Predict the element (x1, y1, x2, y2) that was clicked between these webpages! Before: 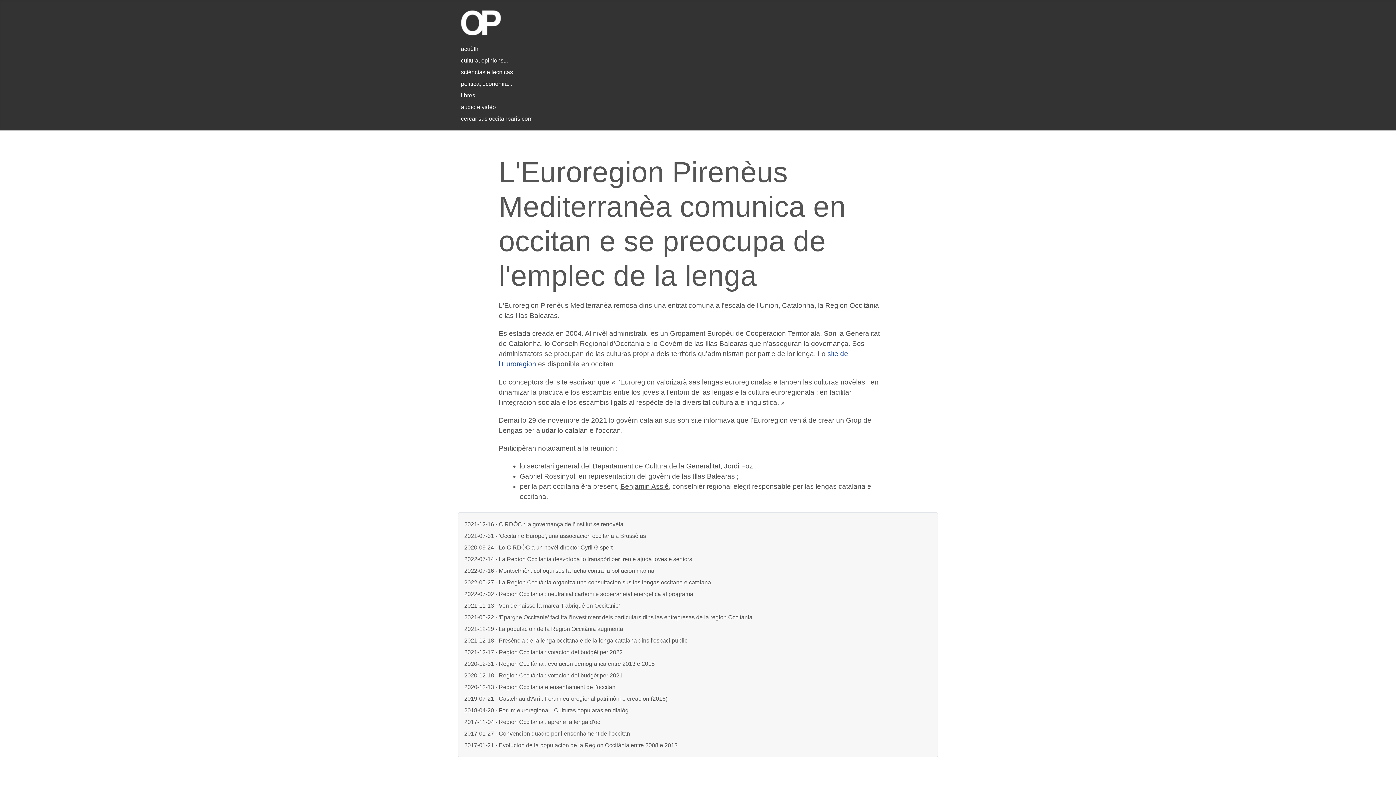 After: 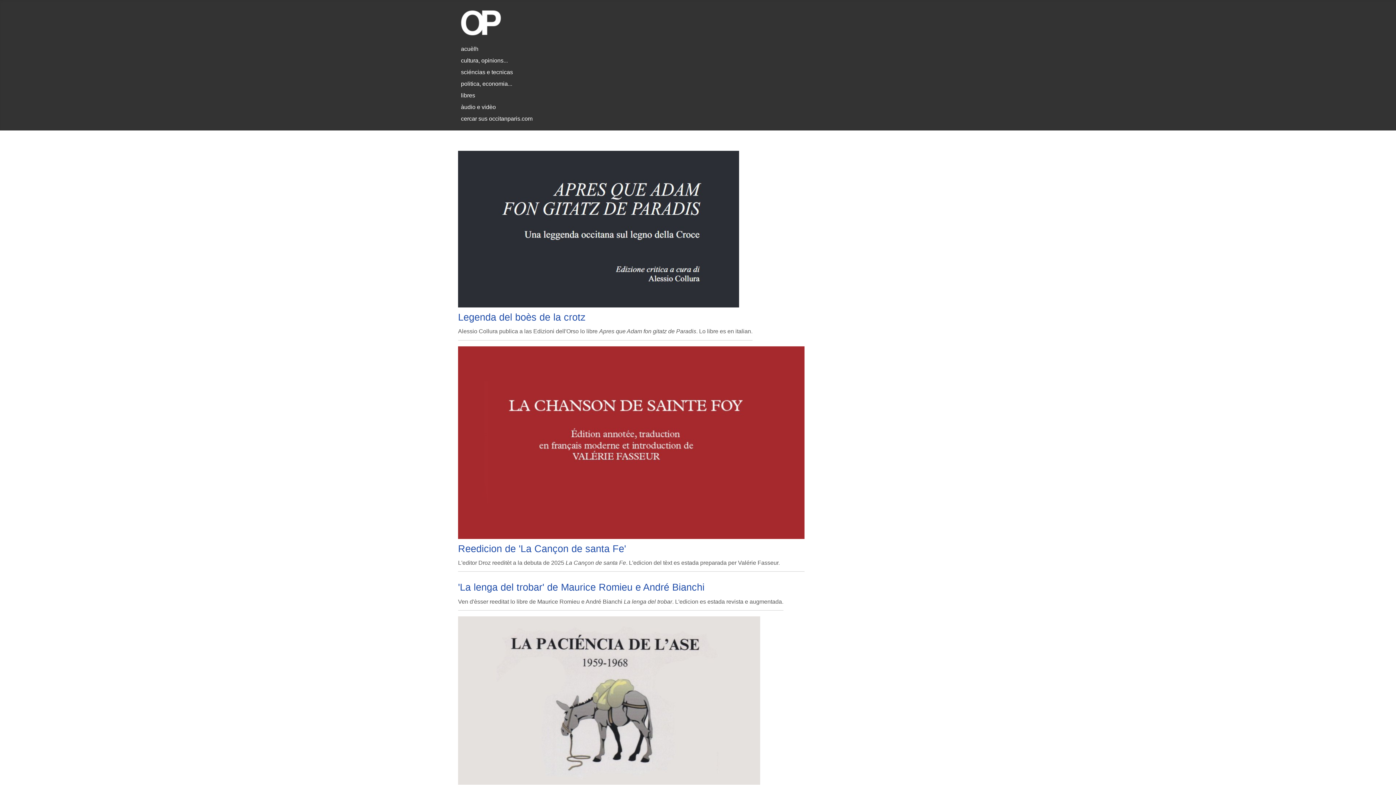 Action: bbox: (461, 92, 475, 98) label: libres